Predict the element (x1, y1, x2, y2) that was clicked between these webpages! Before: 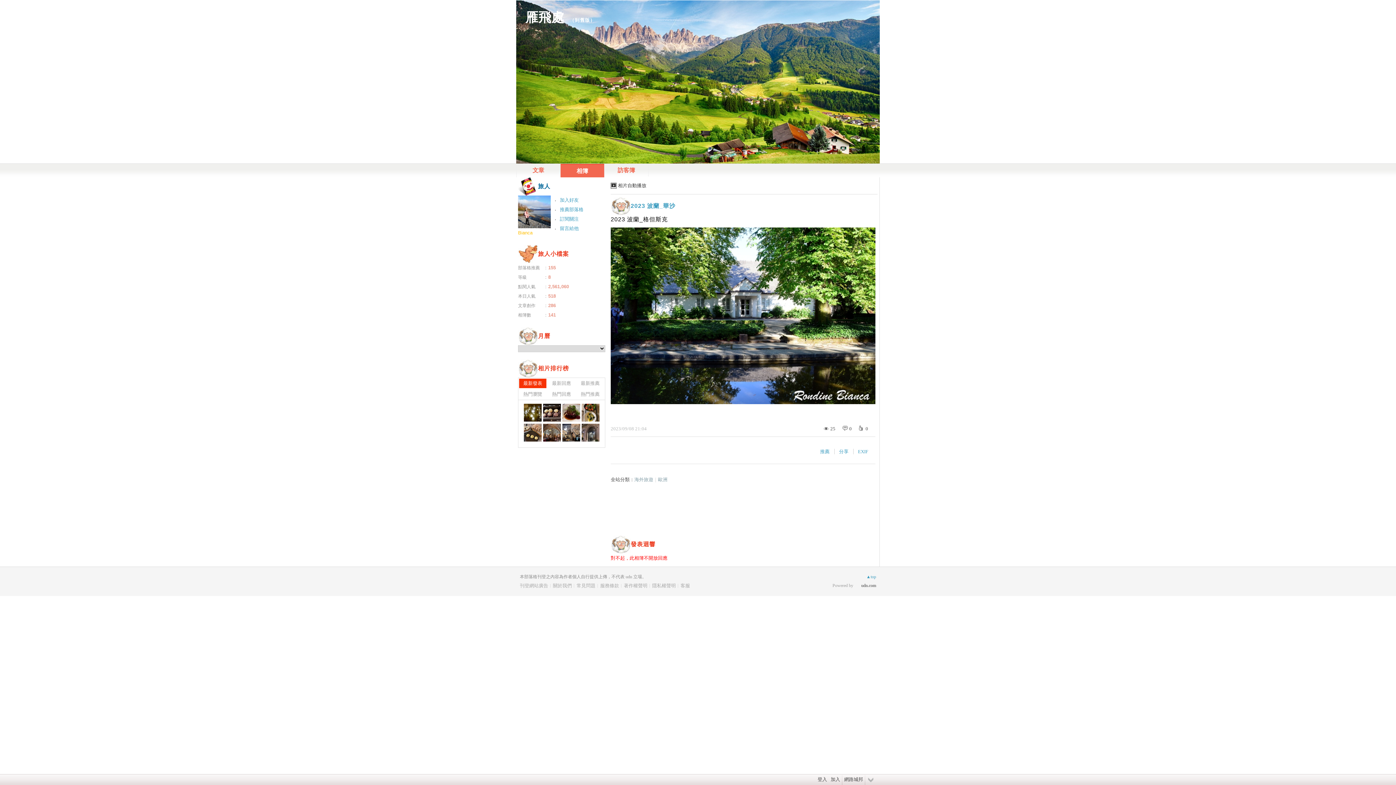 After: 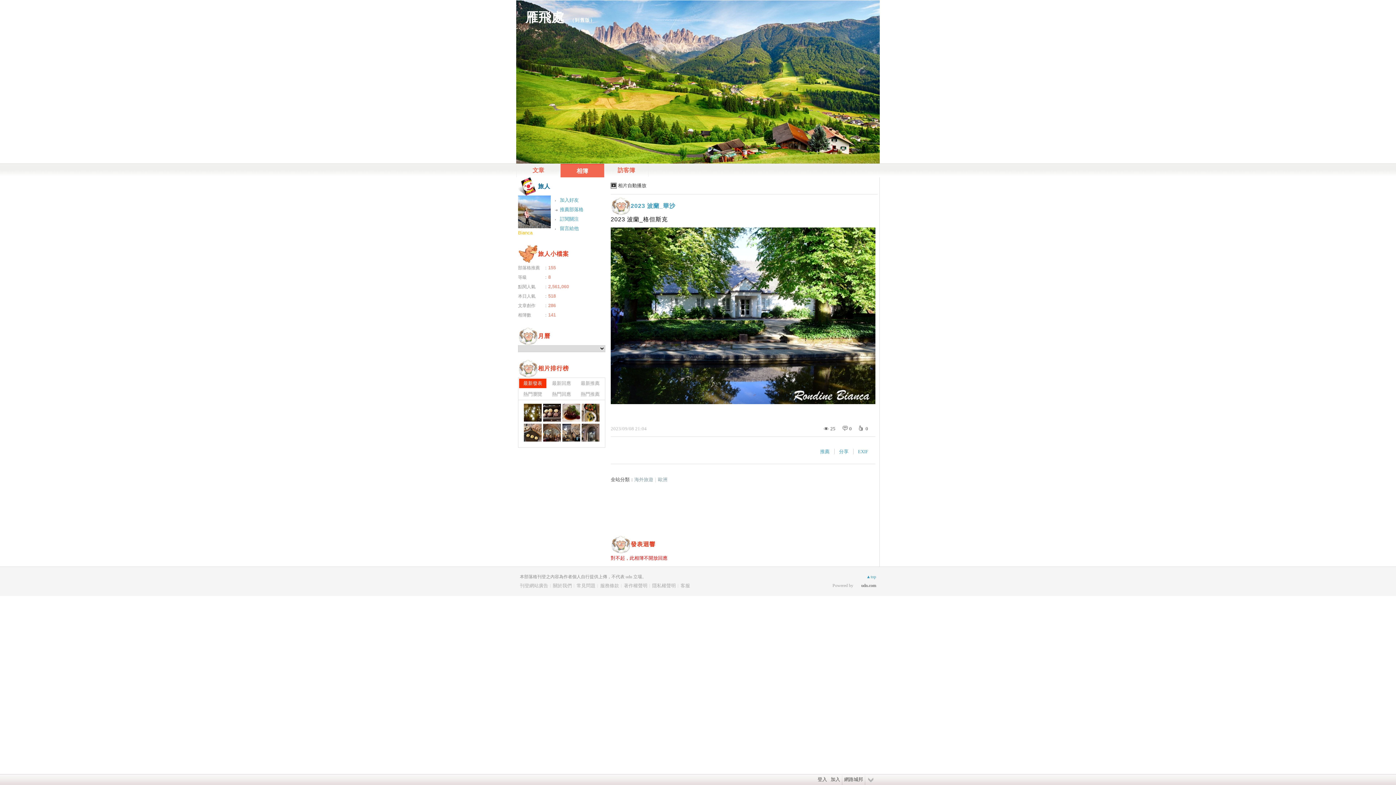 Action: label: 推薦部落格 bbox: (555, 205, 605, 214)